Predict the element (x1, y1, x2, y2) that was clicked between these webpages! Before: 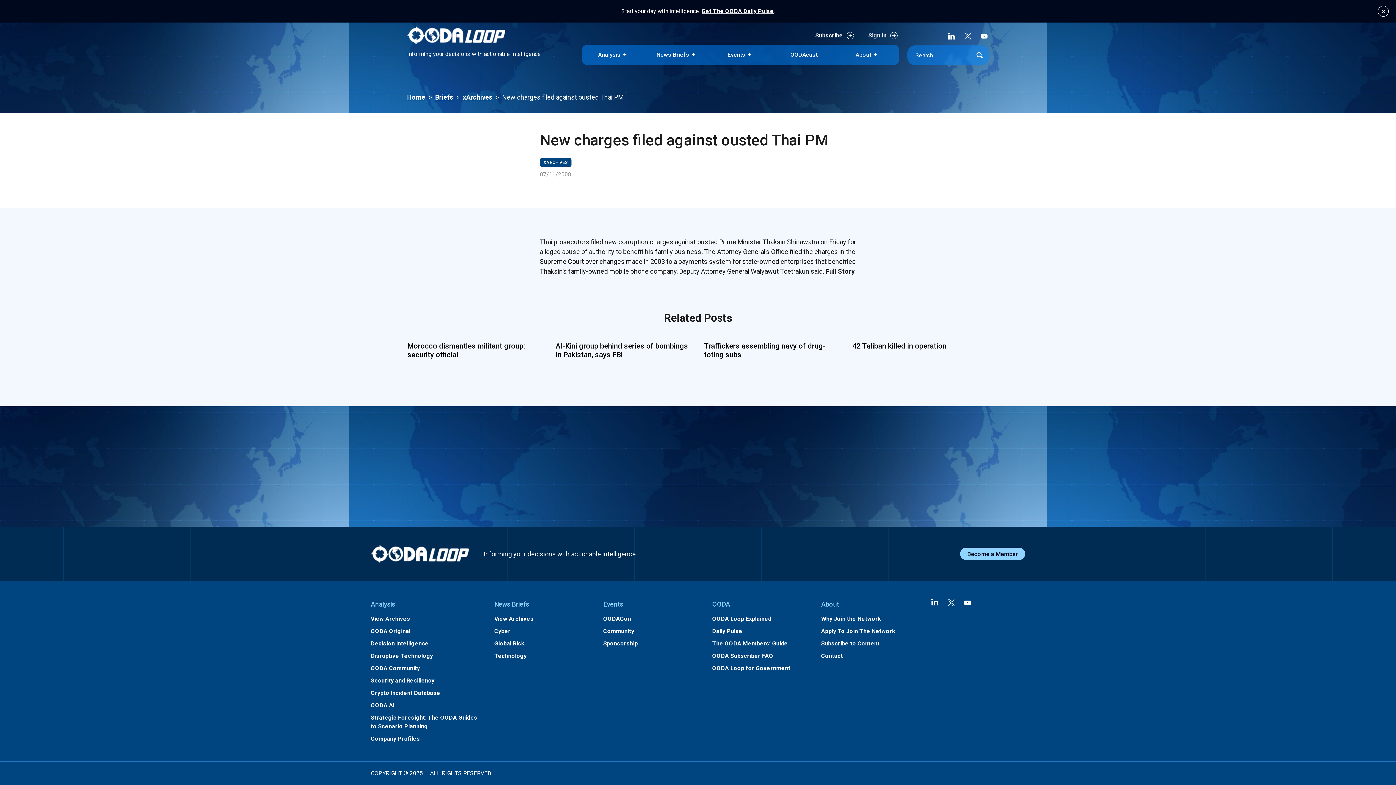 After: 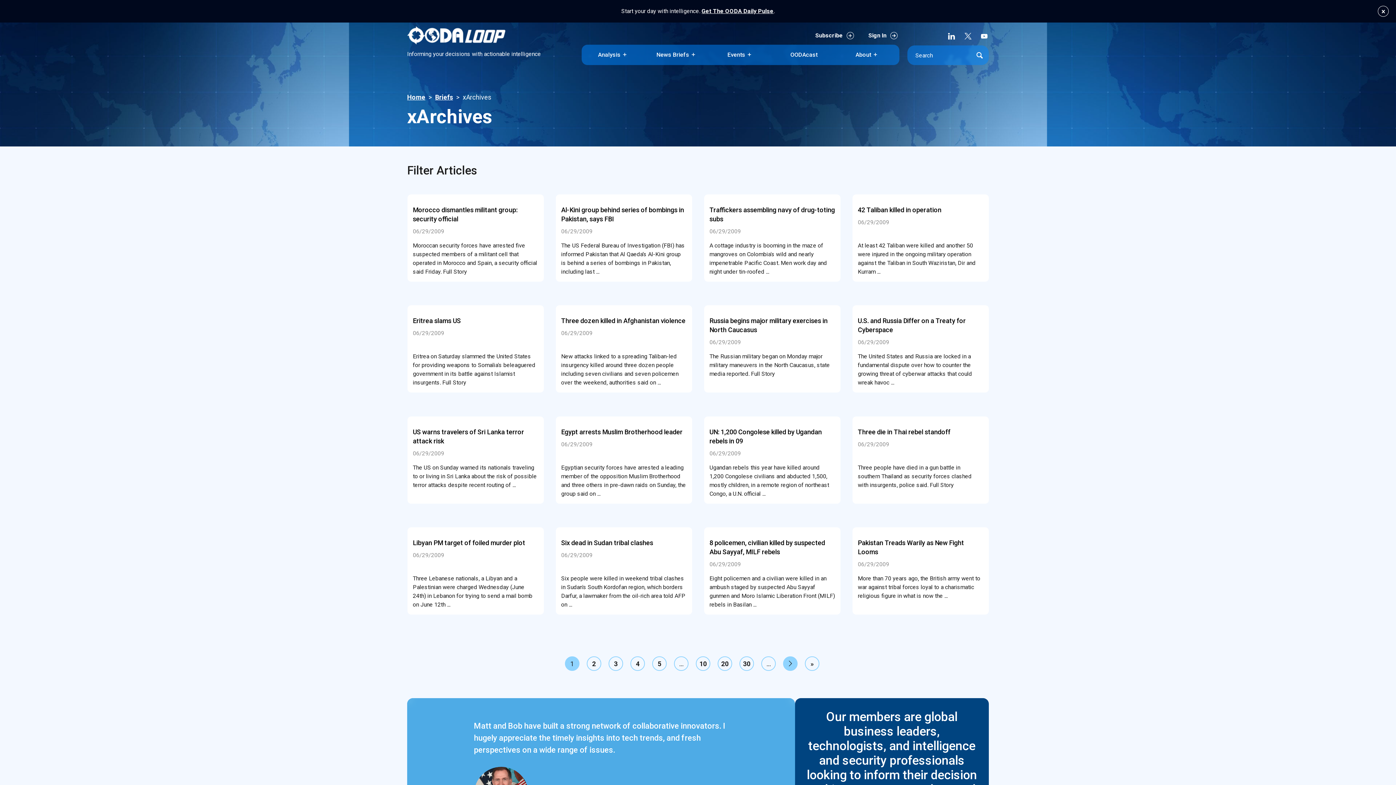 Action: bbox: (462, 93, 492, 101) label: xArchives